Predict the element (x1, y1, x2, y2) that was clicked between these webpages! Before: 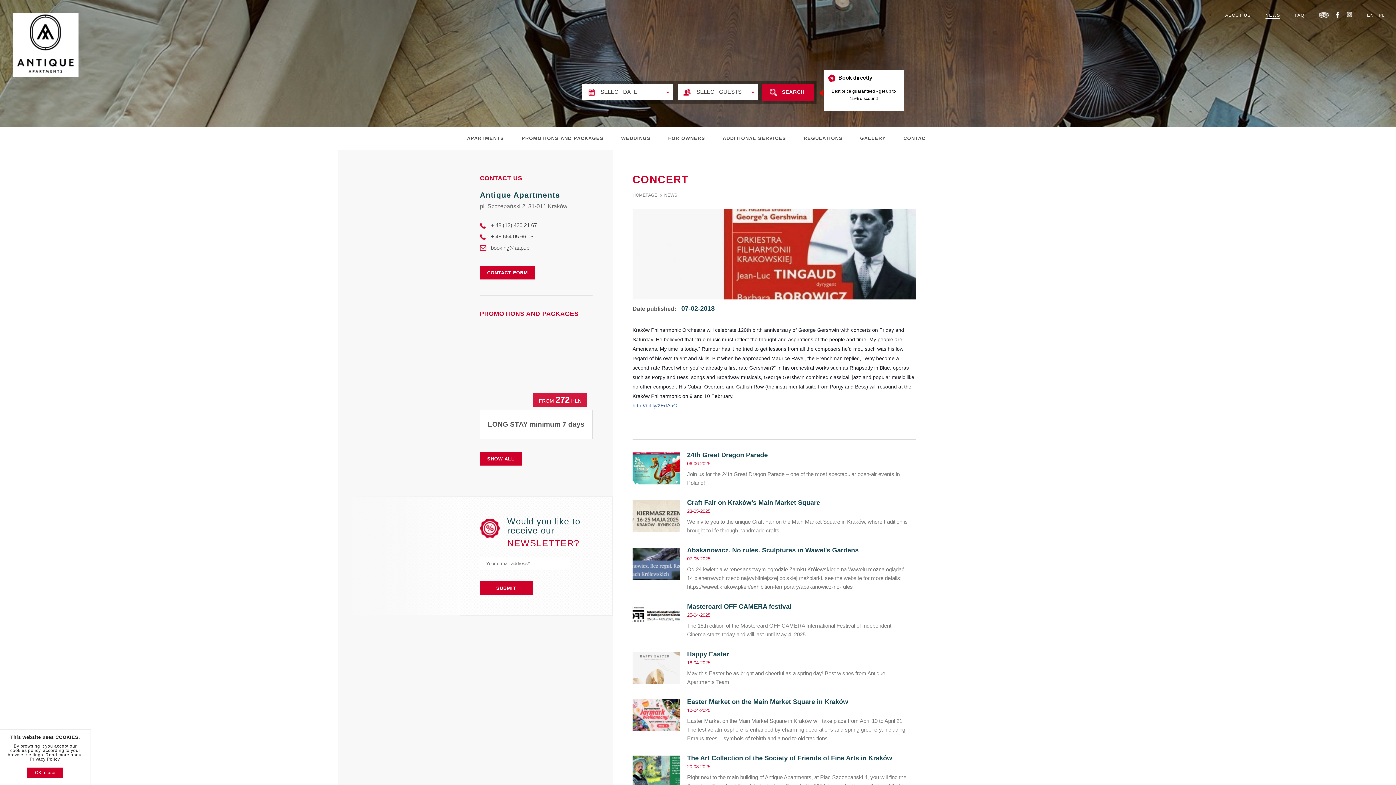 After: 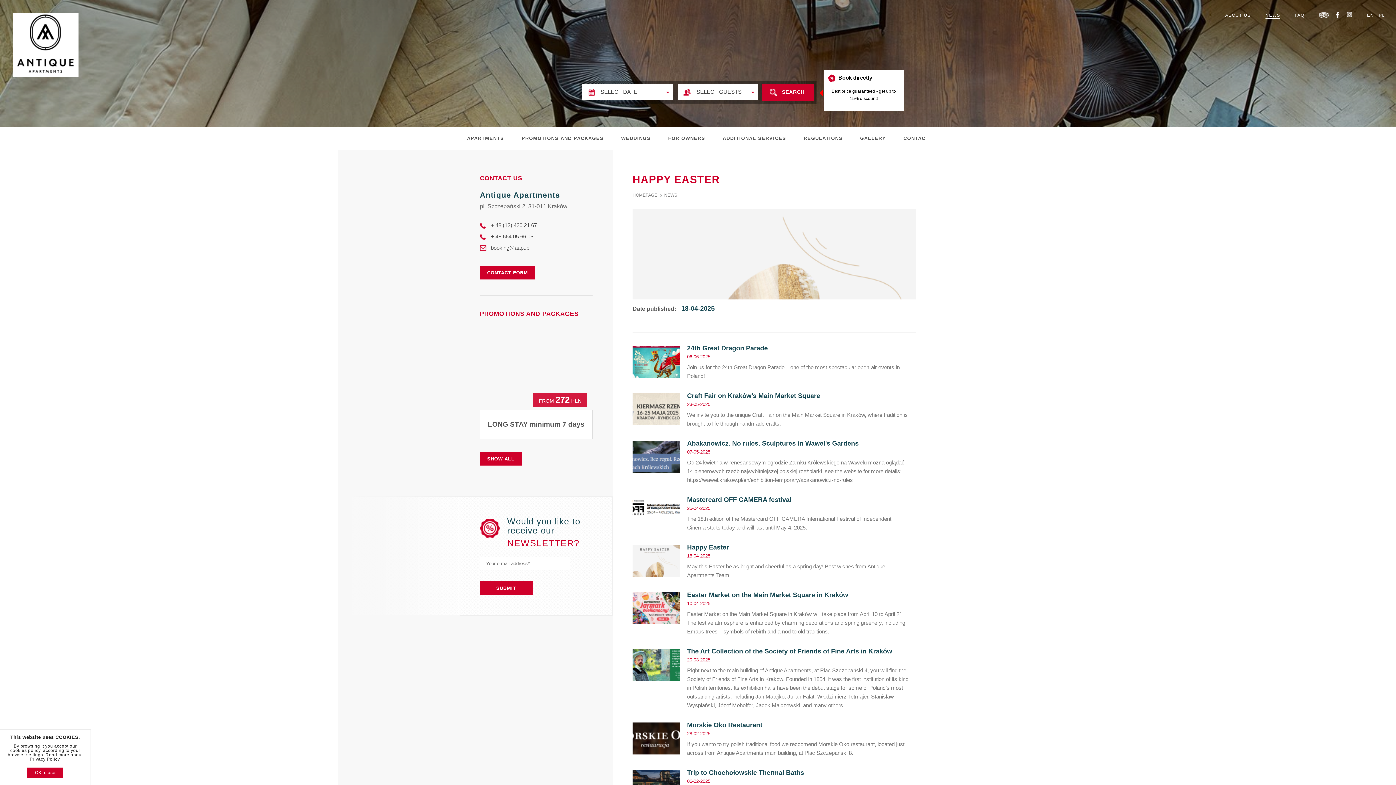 Action: label: Happy Easter
18-04-2025

May this Easter be as bright and cheerful as a spring day! Best wishes from Antique Apartments Team bbox: (632, 652, 916, 687)